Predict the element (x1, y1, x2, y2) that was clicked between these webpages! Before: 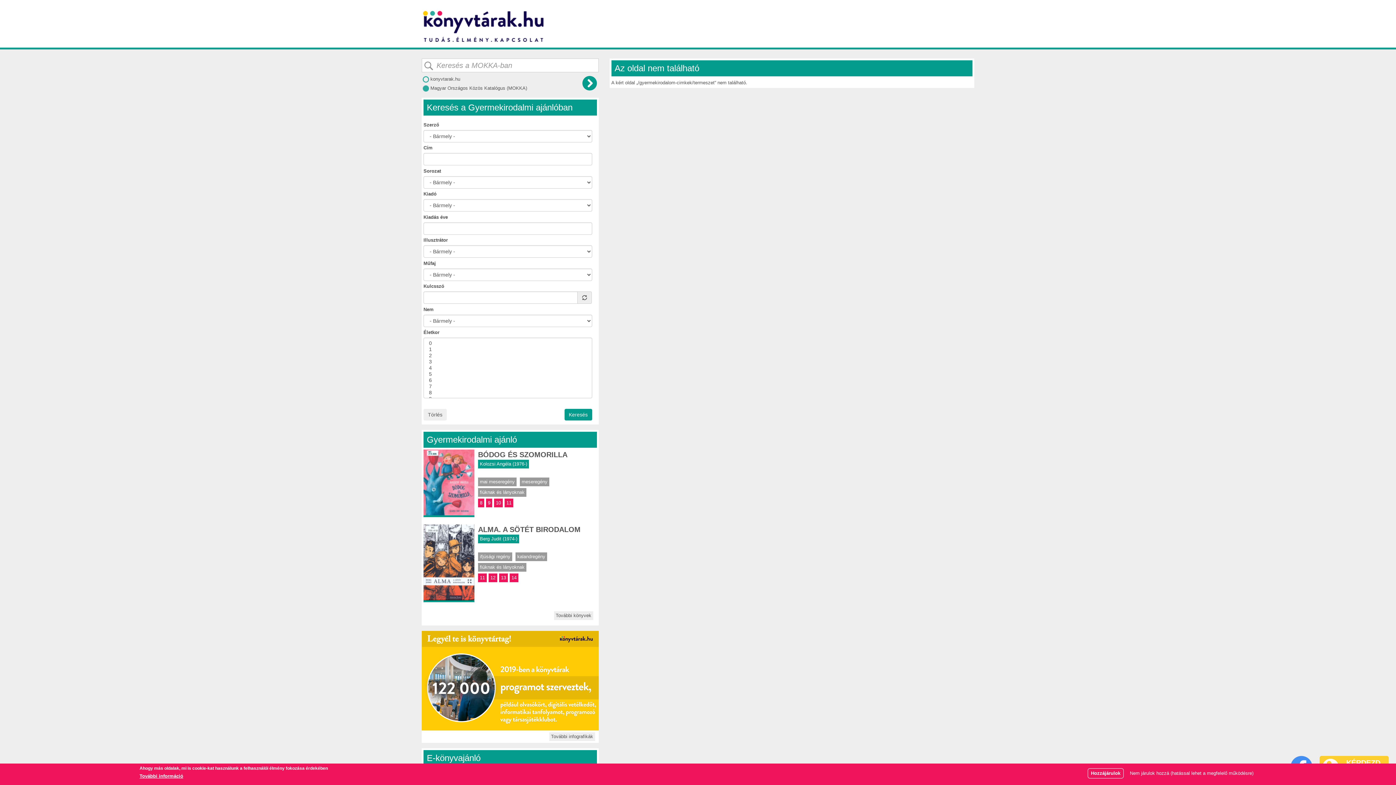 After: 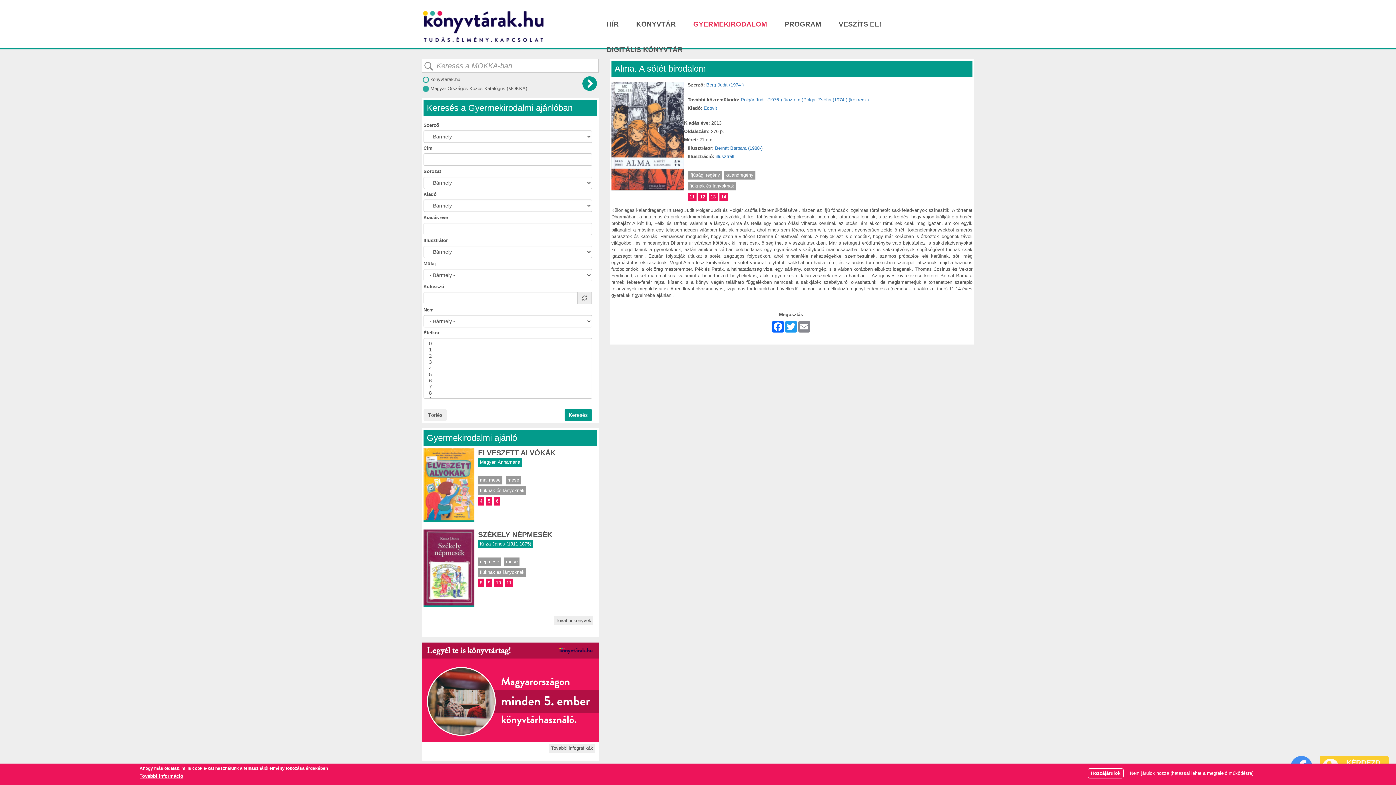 Action: label: ALMA. A SÖTÉT BIRODALOM bbox: (478, 525, 580, 533)